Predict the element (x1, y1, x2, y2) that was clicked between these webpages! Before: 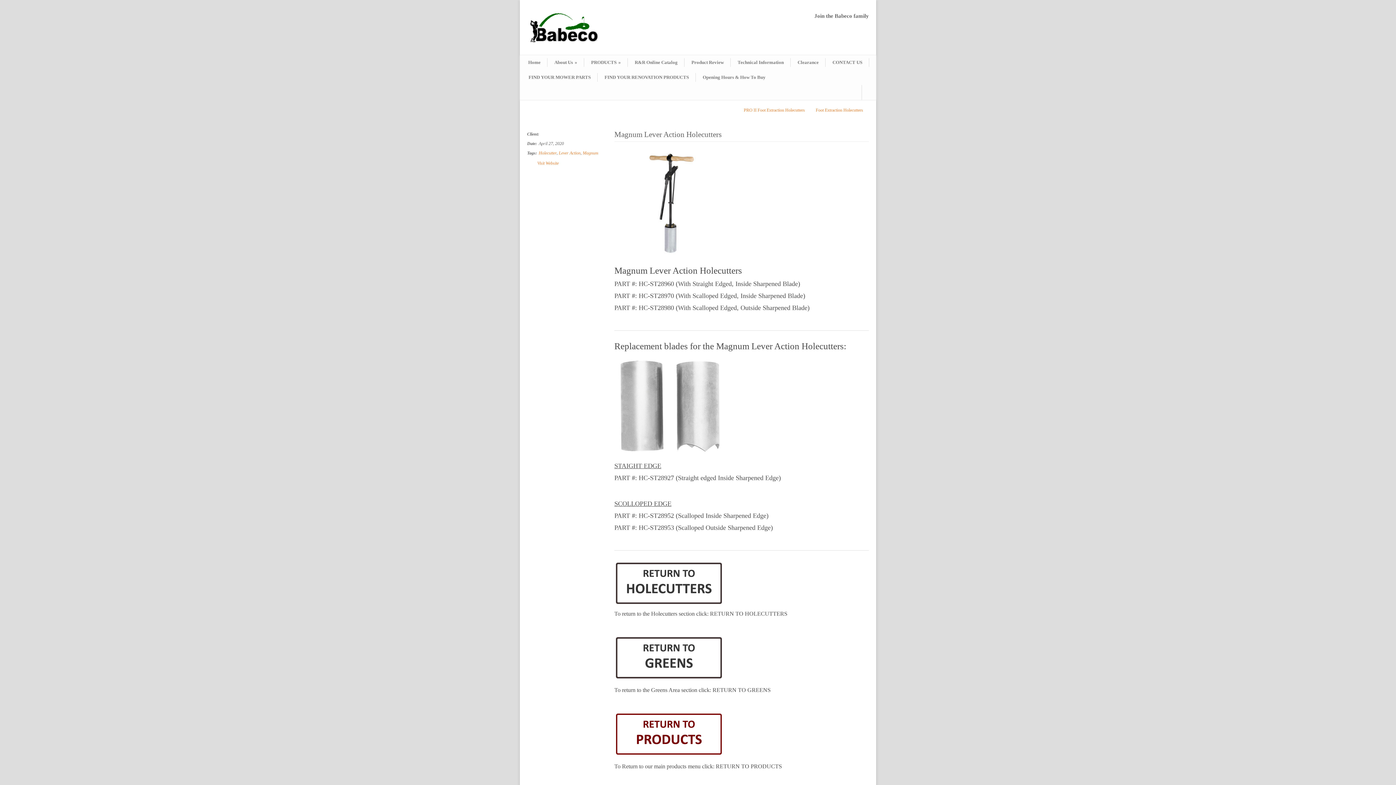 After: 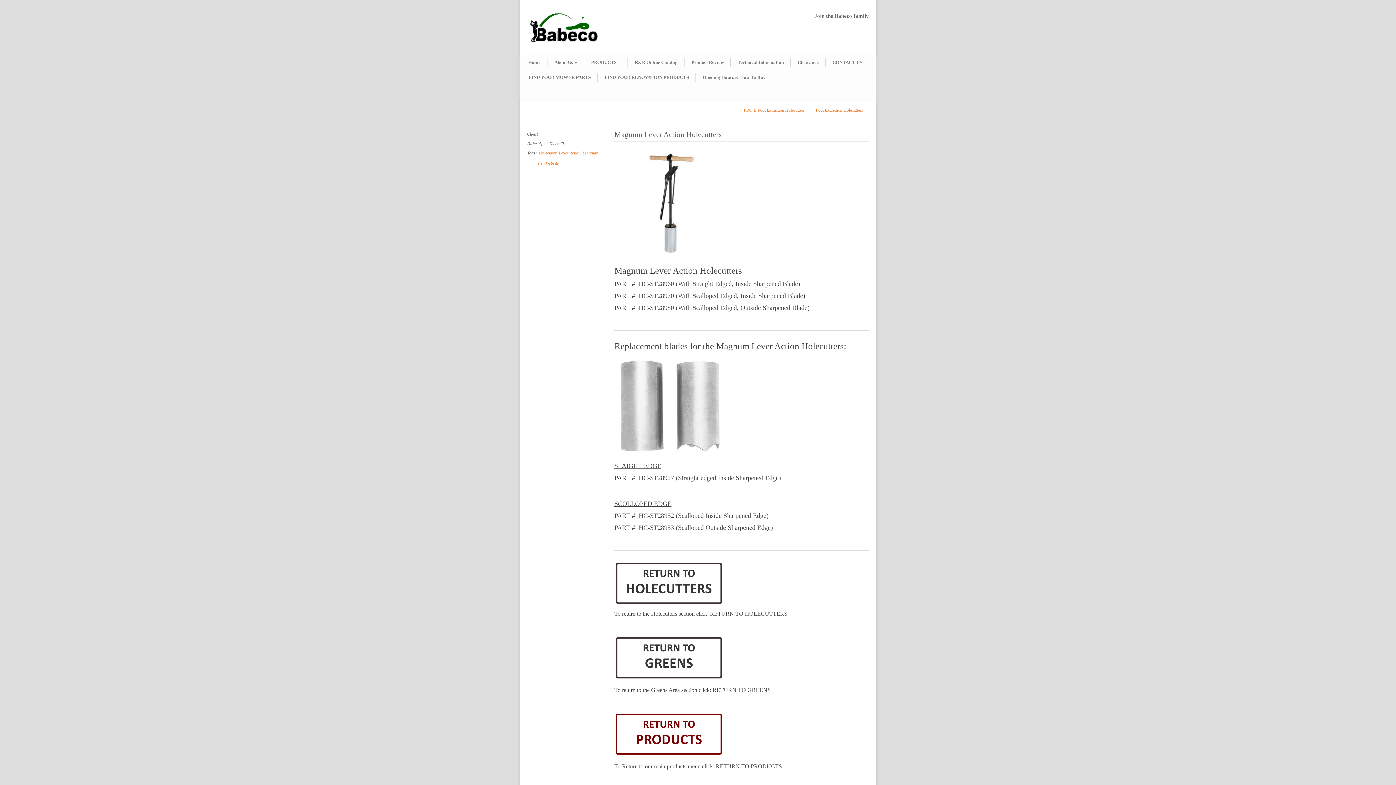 Action: bbox: (614, 130, 721, 138) label: Magnum Lever Action Holecutters